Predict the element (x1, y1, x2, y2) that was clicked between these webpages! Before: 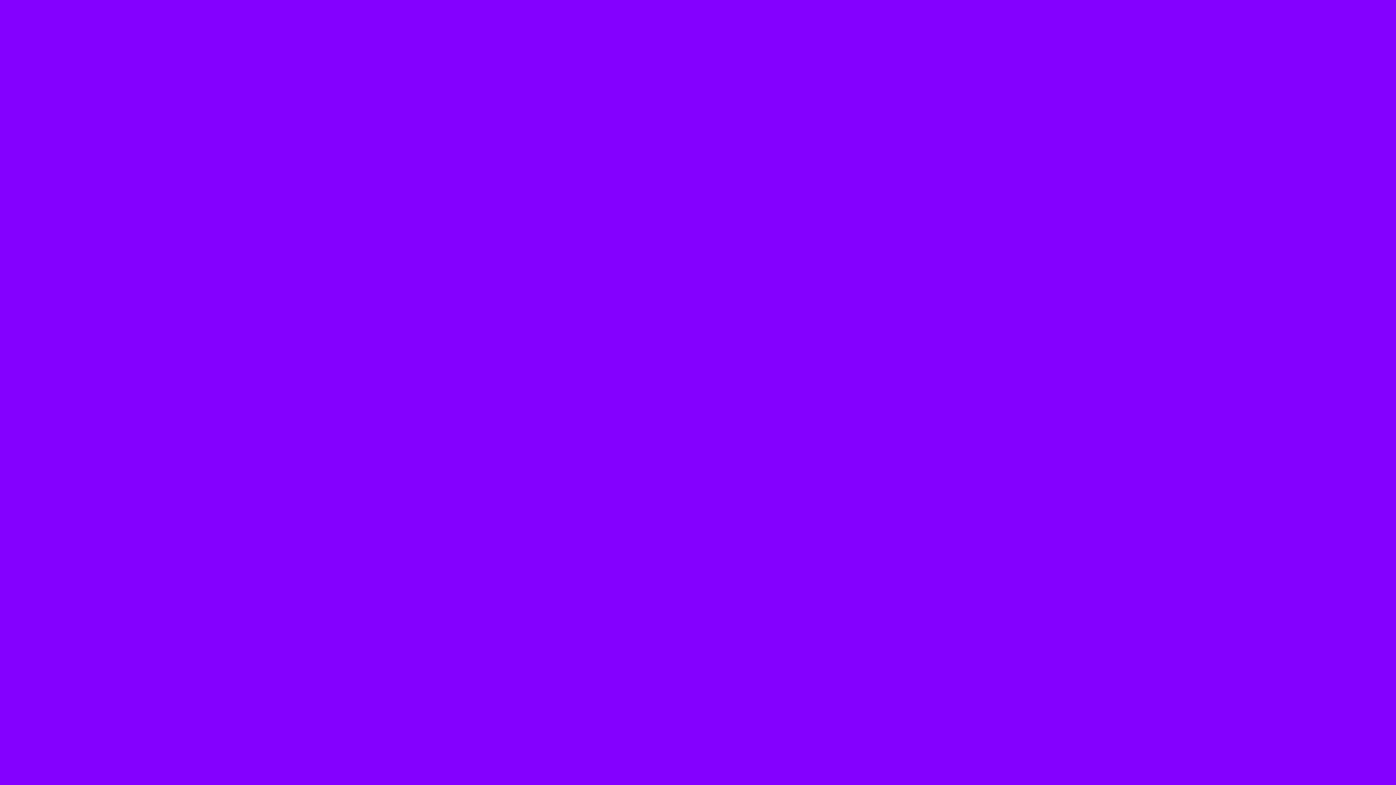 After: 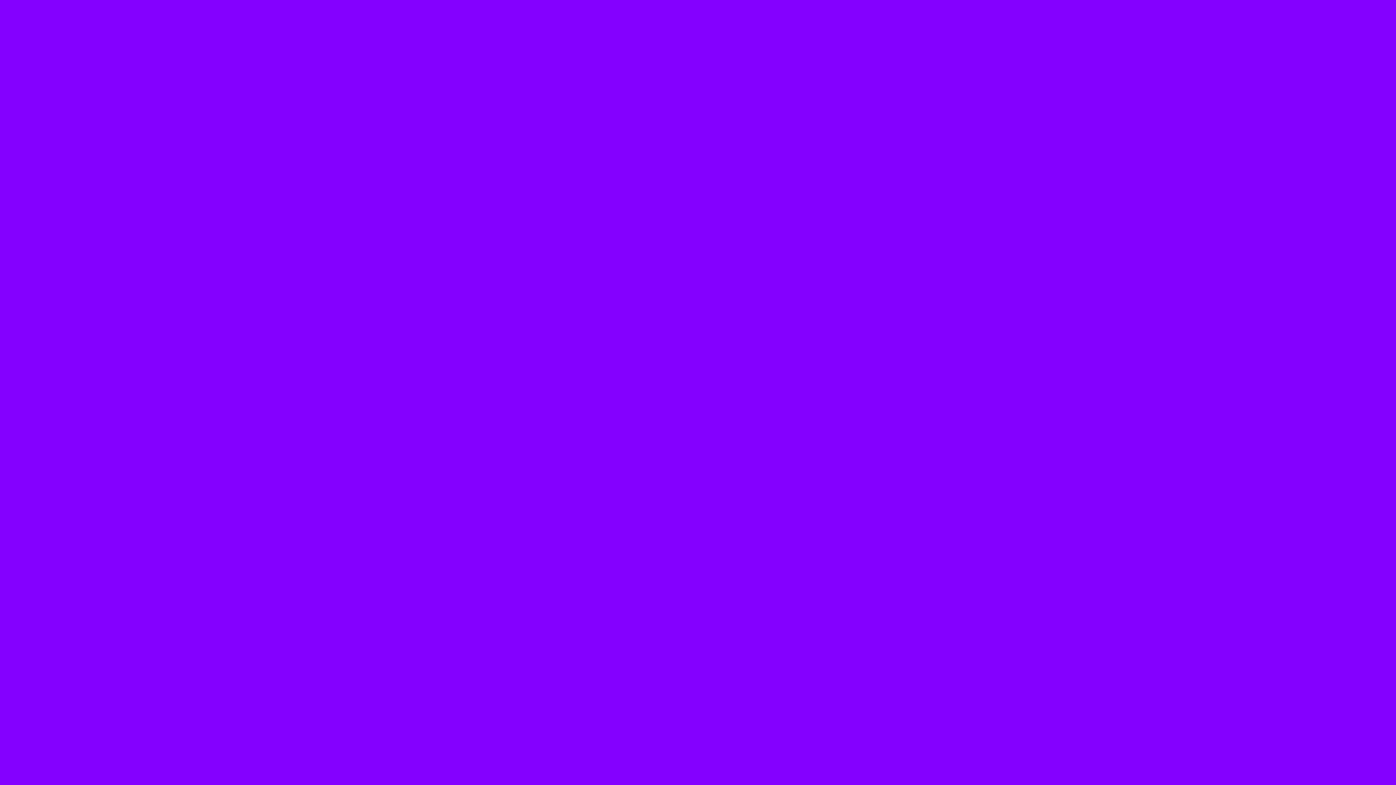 Action: label: KWALITEIT bbox: (1142, 12, 1166, 25)